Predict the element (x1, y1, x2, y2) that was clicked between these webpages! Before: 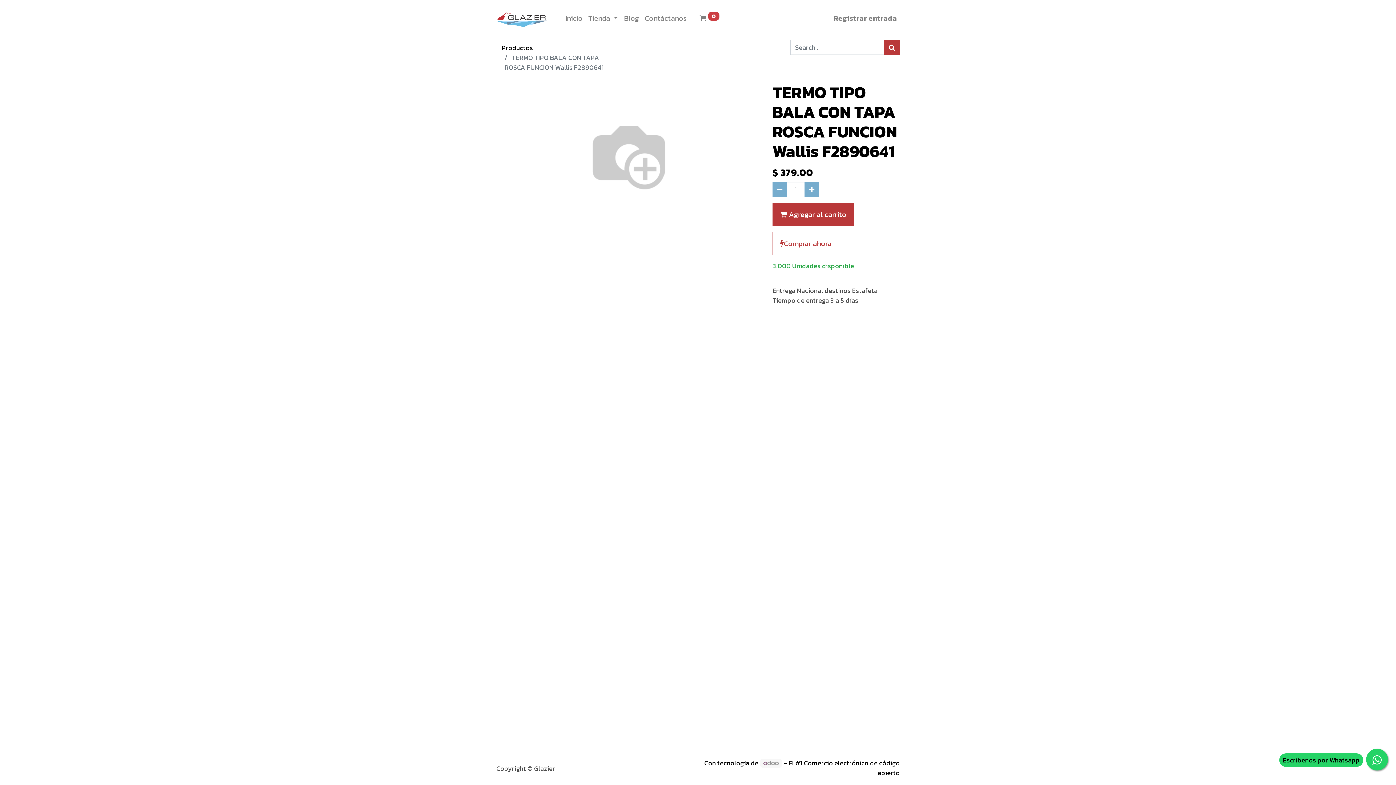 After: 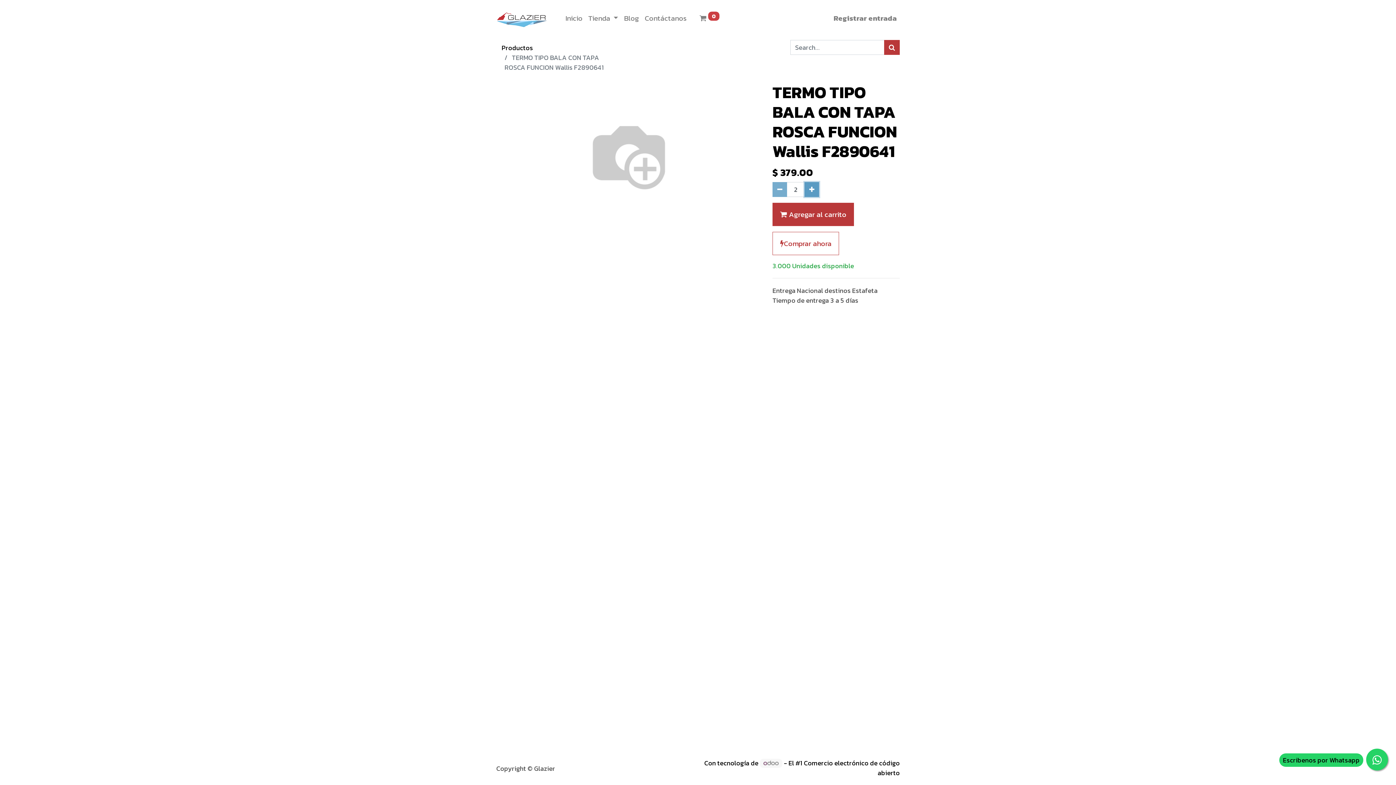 Action: label: Agregue uno bbox: (804, 182, 819, 197)